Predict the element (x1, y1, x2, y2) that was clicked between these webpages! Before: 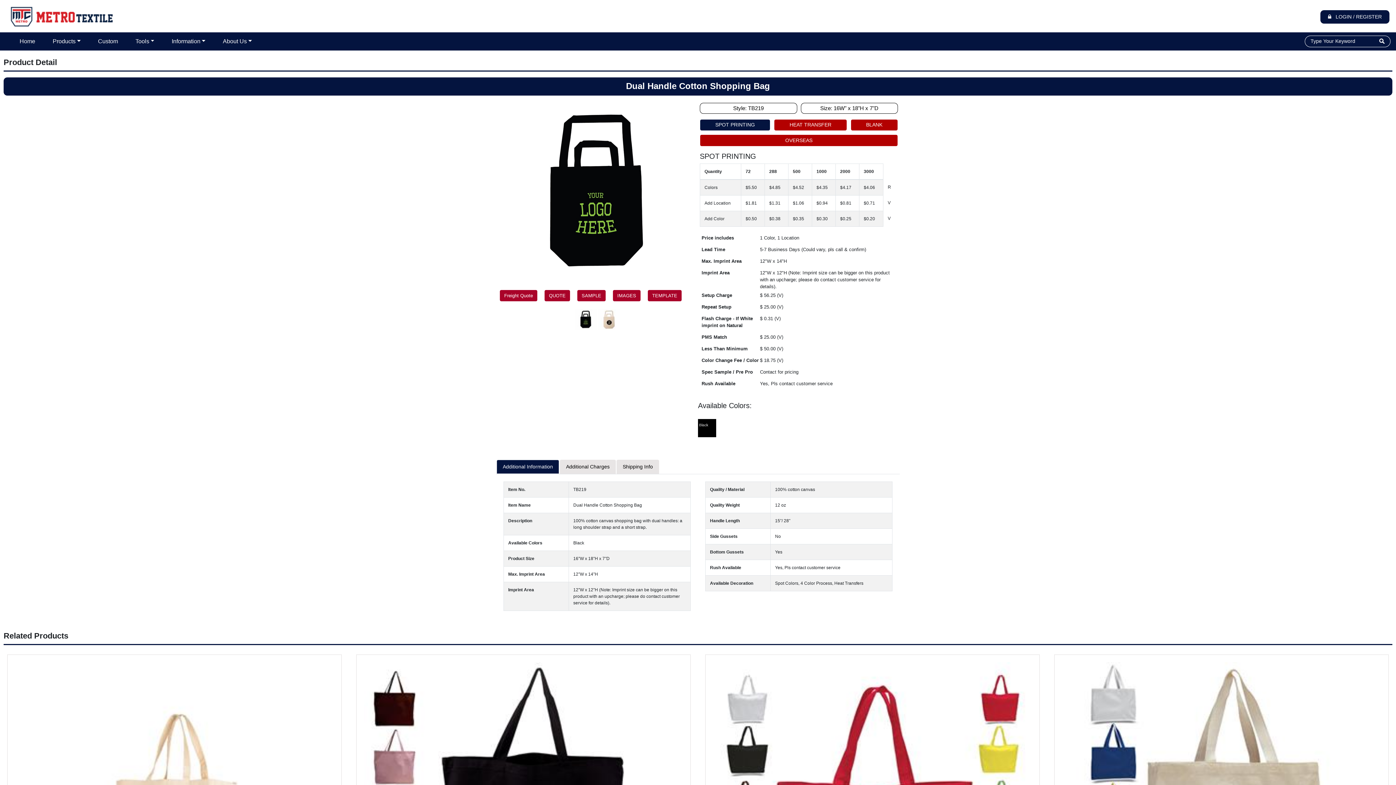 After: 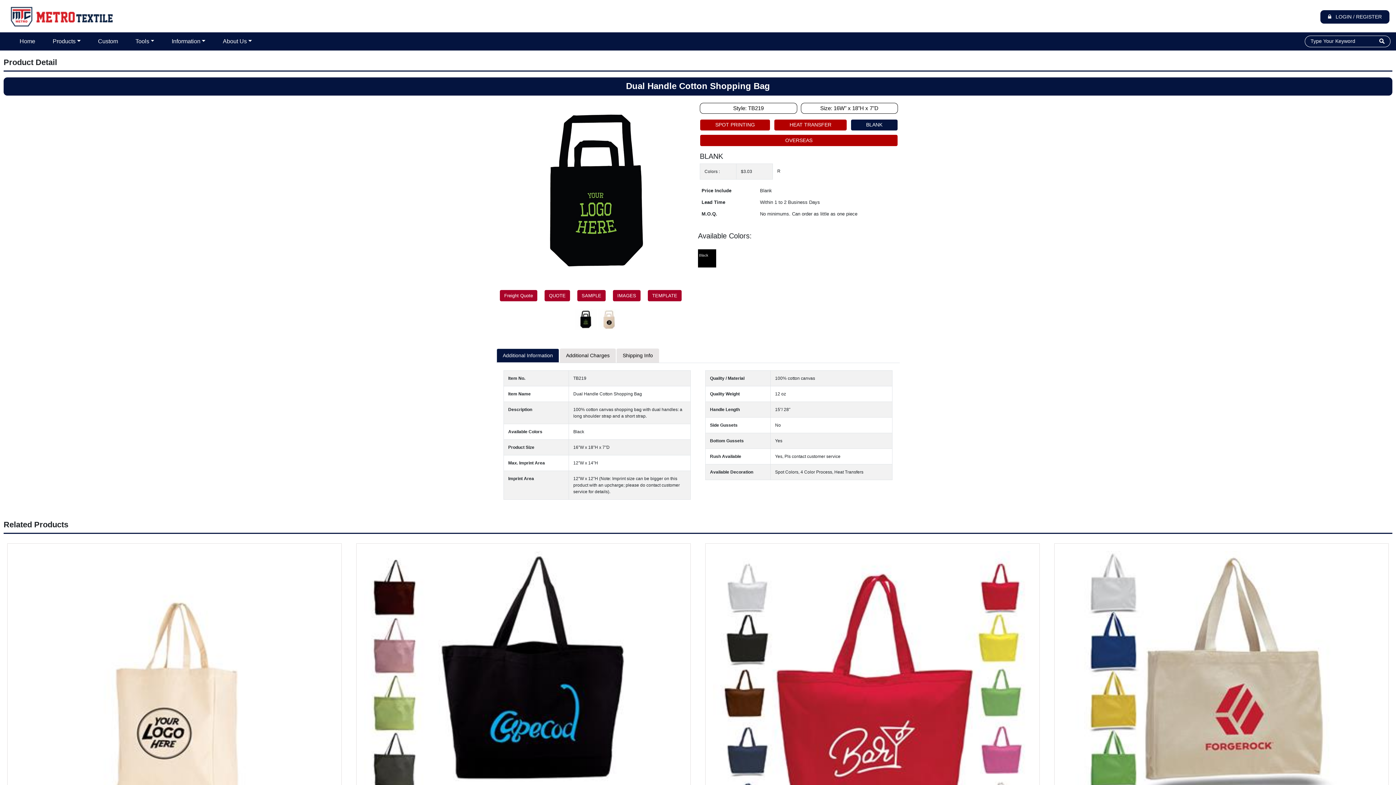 Action: label: BLANK bbox: (851, 119, 897, 130)